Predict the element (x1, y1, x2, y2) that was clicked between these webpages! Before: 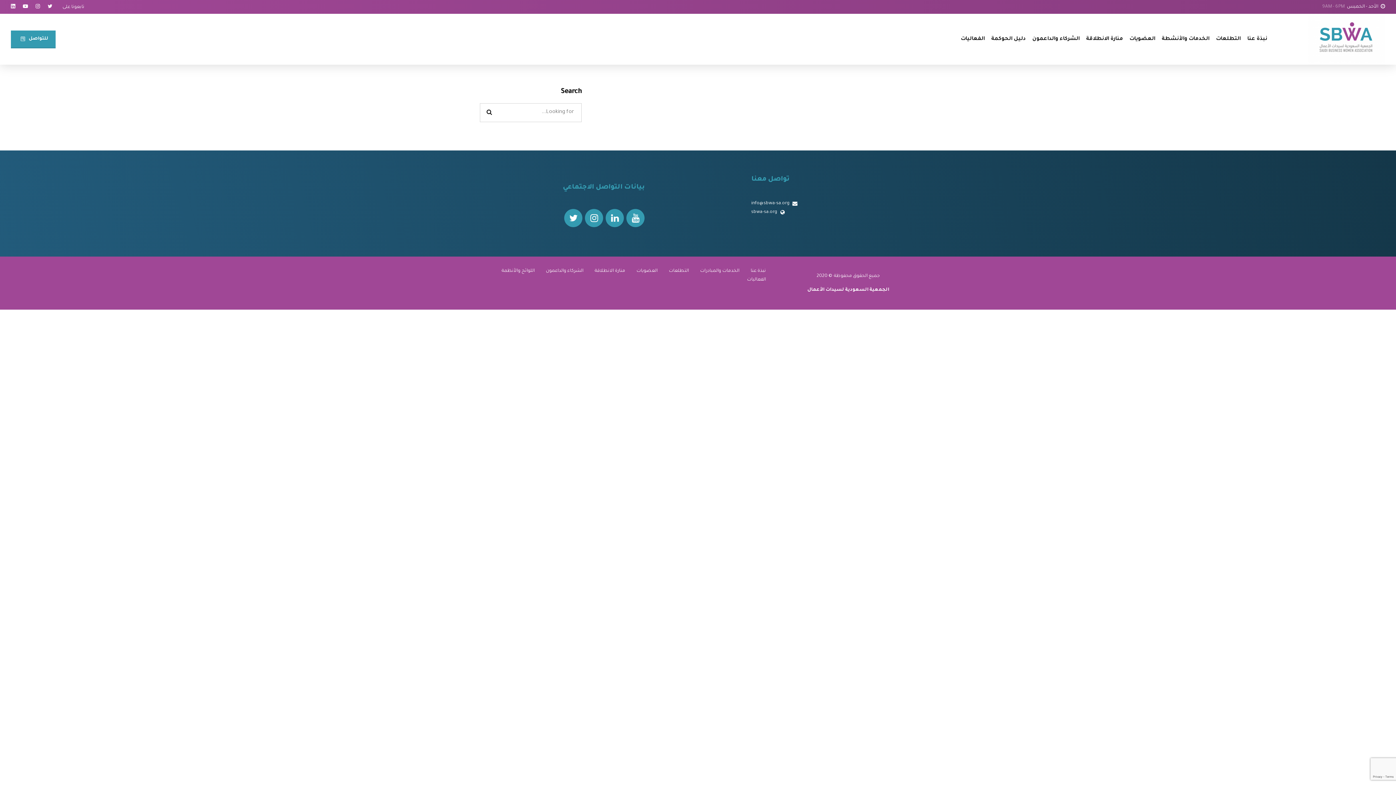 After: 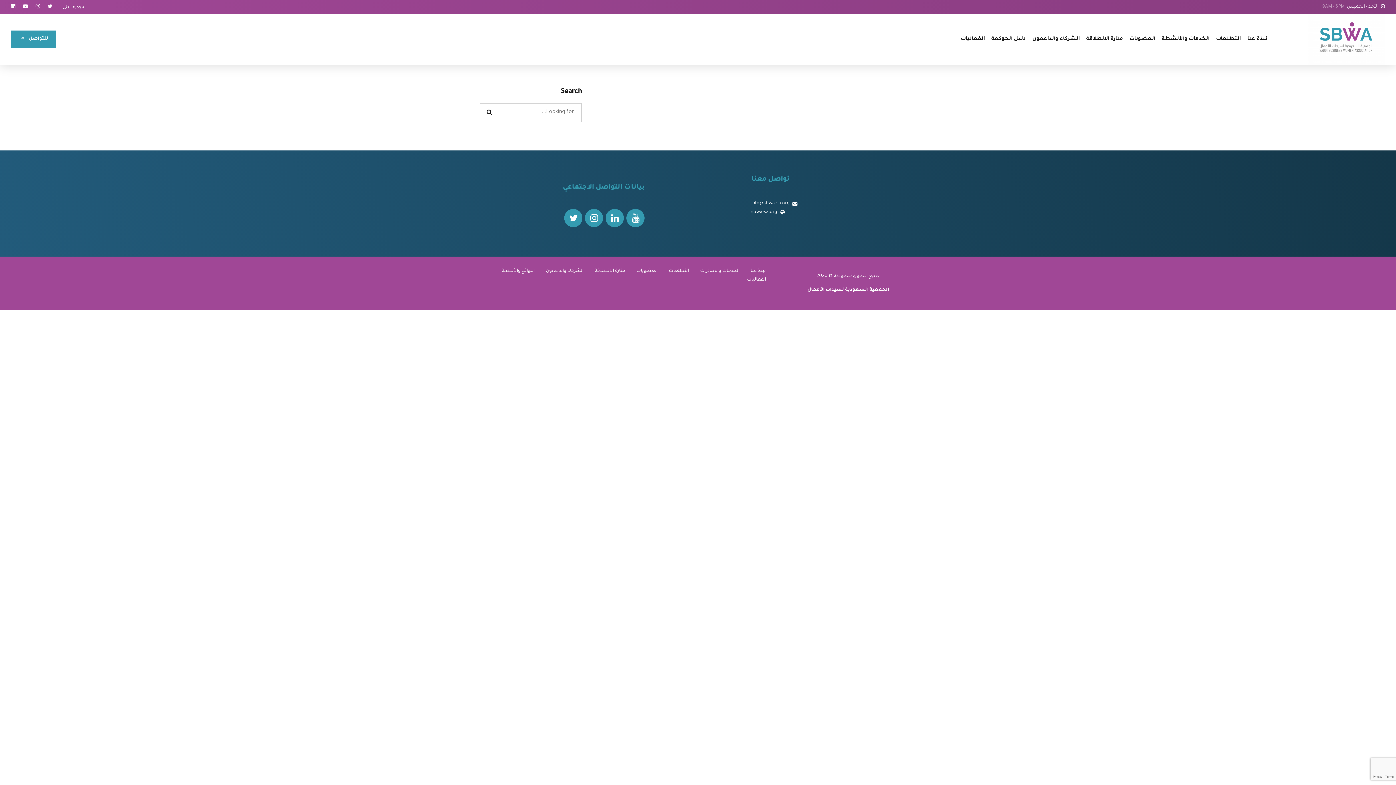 Action: bbox: (35, 0, 40, 13)